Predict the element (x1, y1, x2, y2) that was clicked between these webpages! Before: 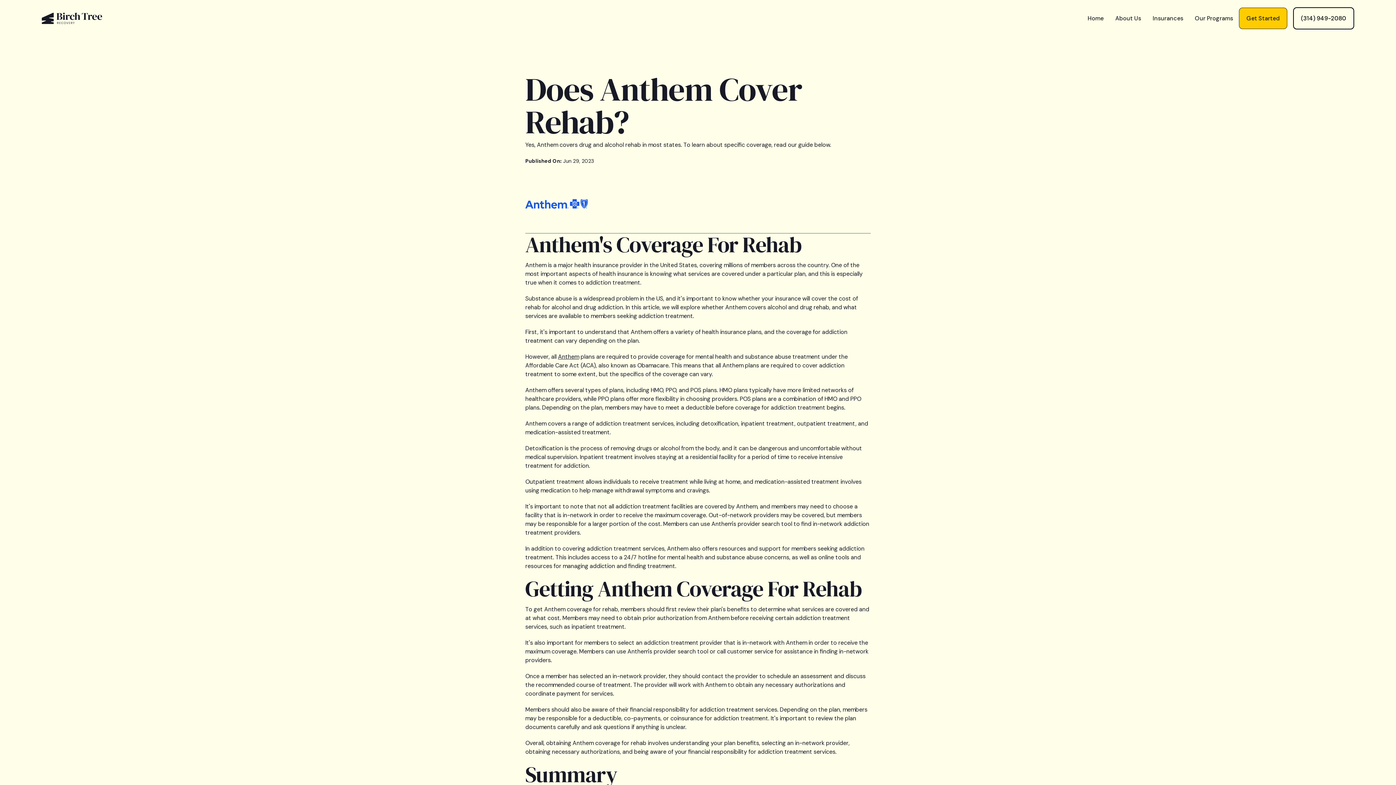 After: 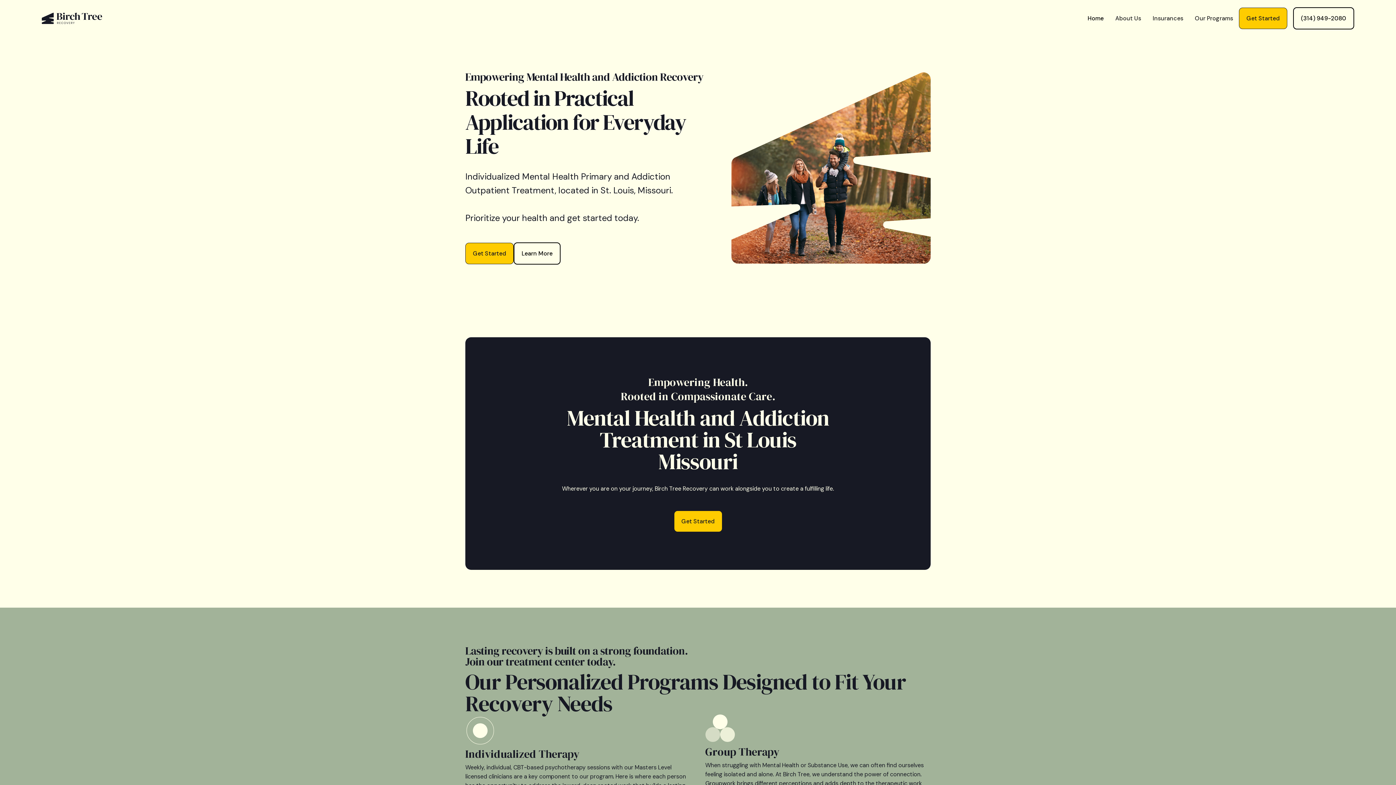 Action: label: Home bbox: (1082, 11, 1109, 24)